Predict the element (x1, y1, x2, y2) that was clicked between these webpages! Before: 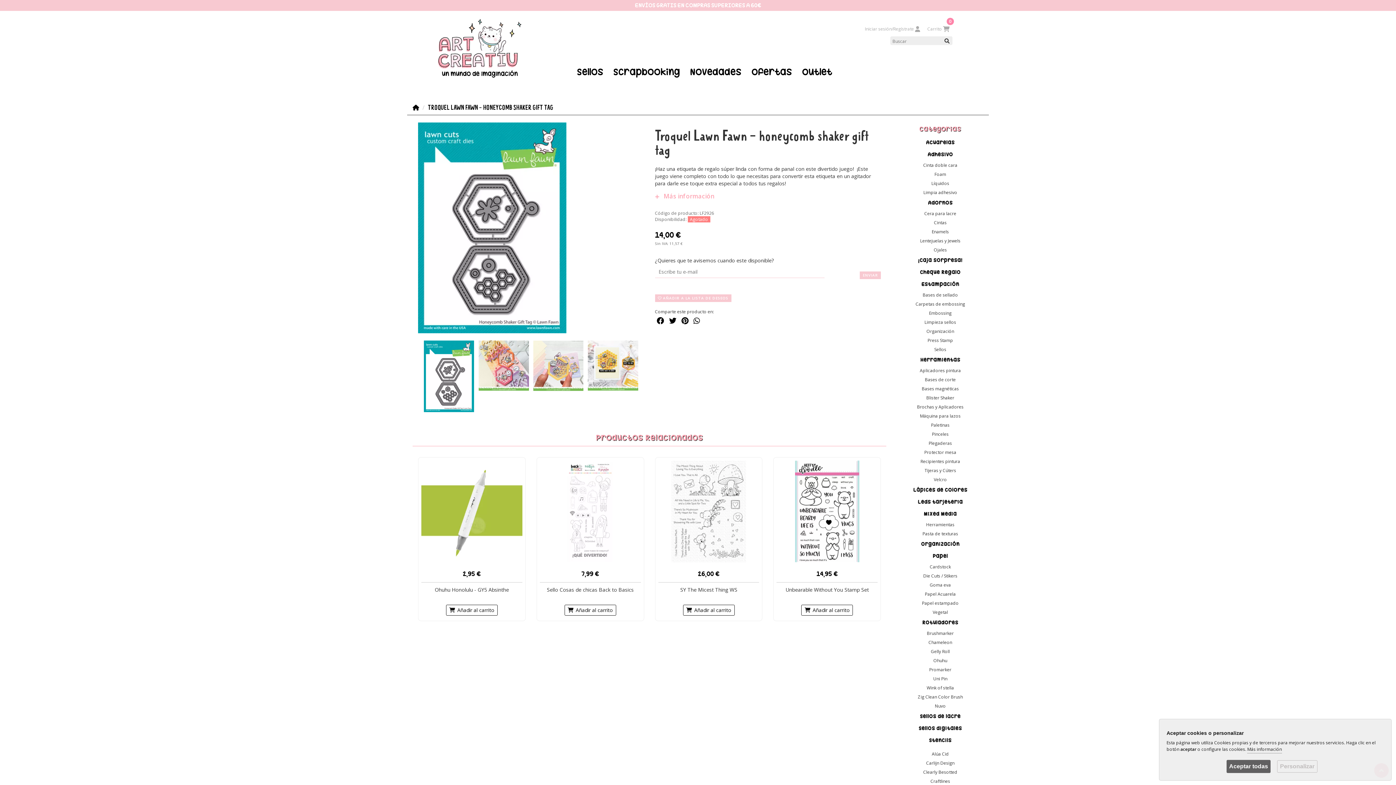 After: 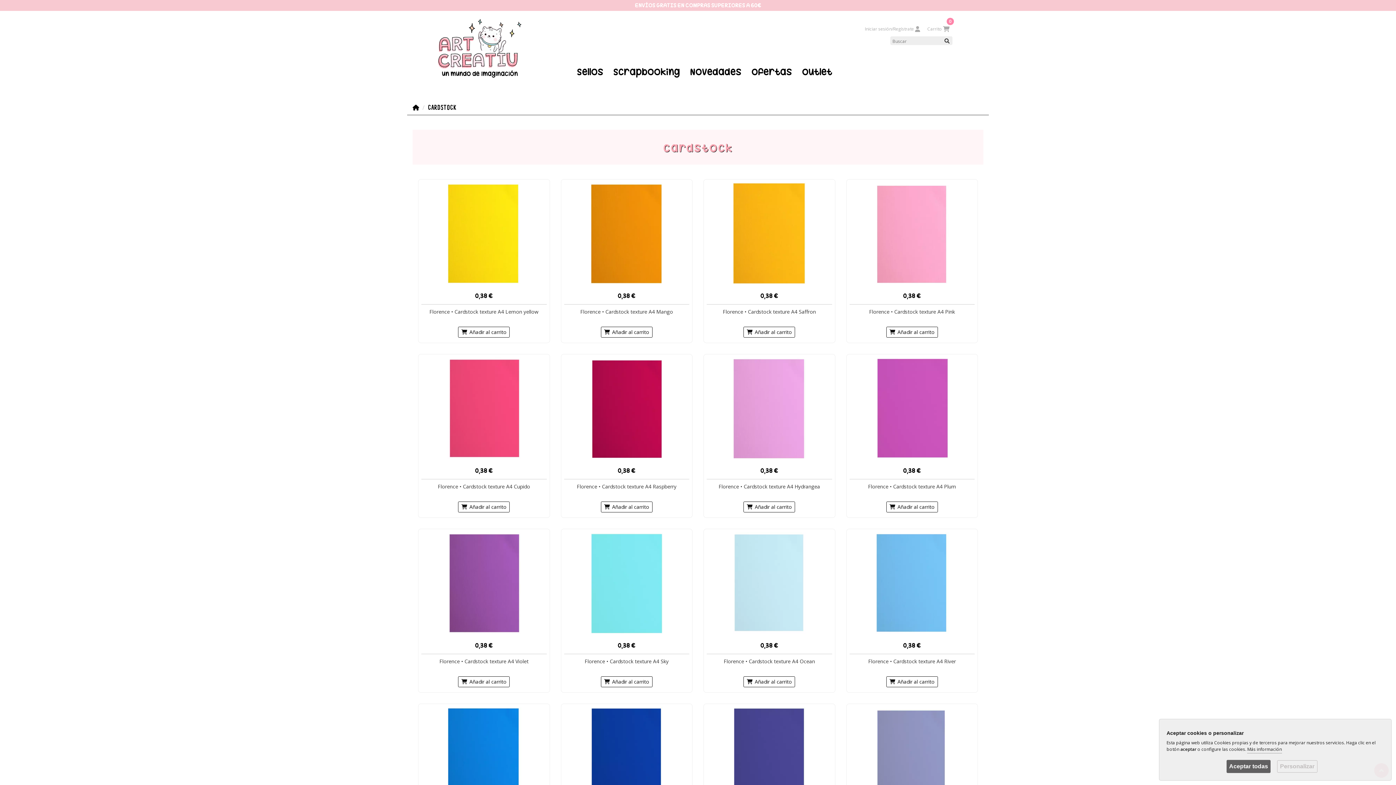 Action: bbox: (897, 562, 983, 571) label: Cardstock